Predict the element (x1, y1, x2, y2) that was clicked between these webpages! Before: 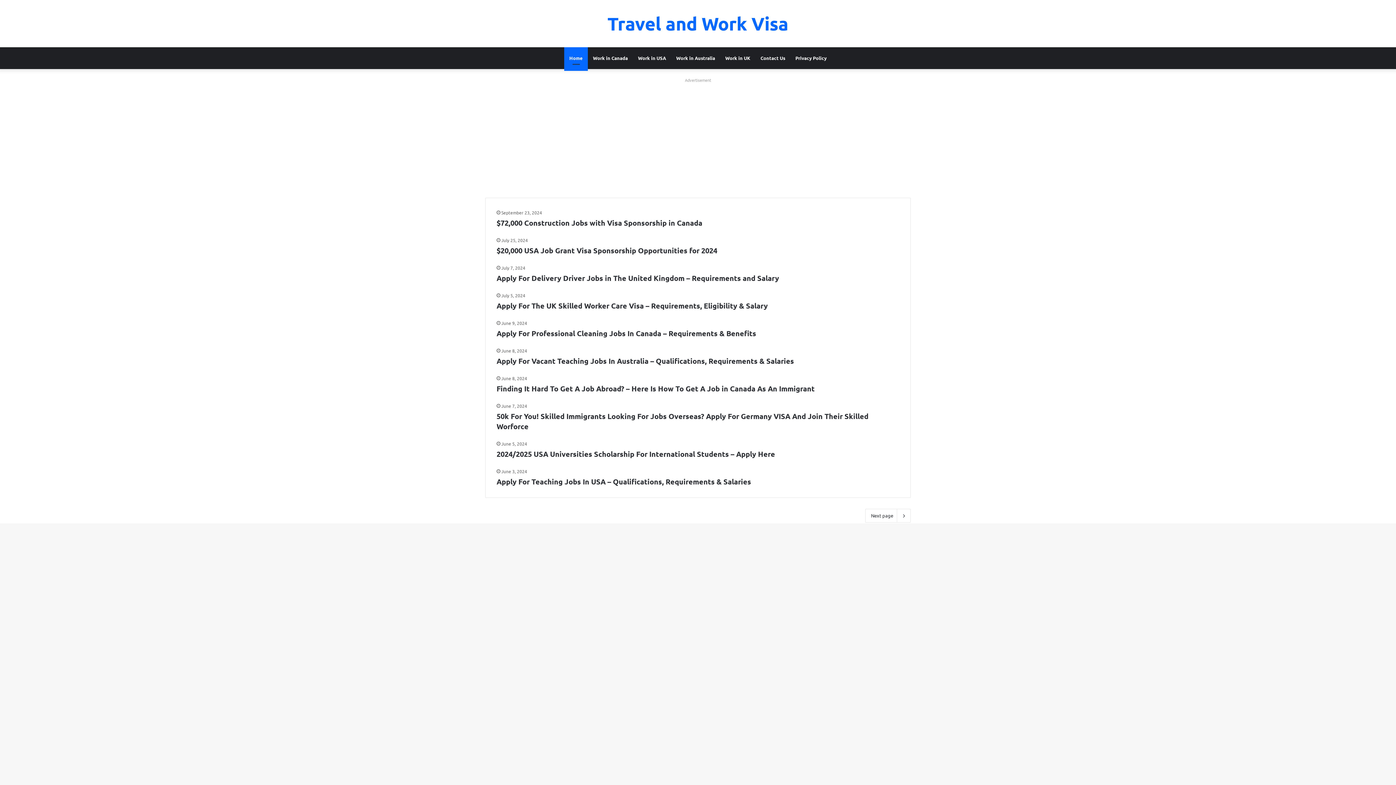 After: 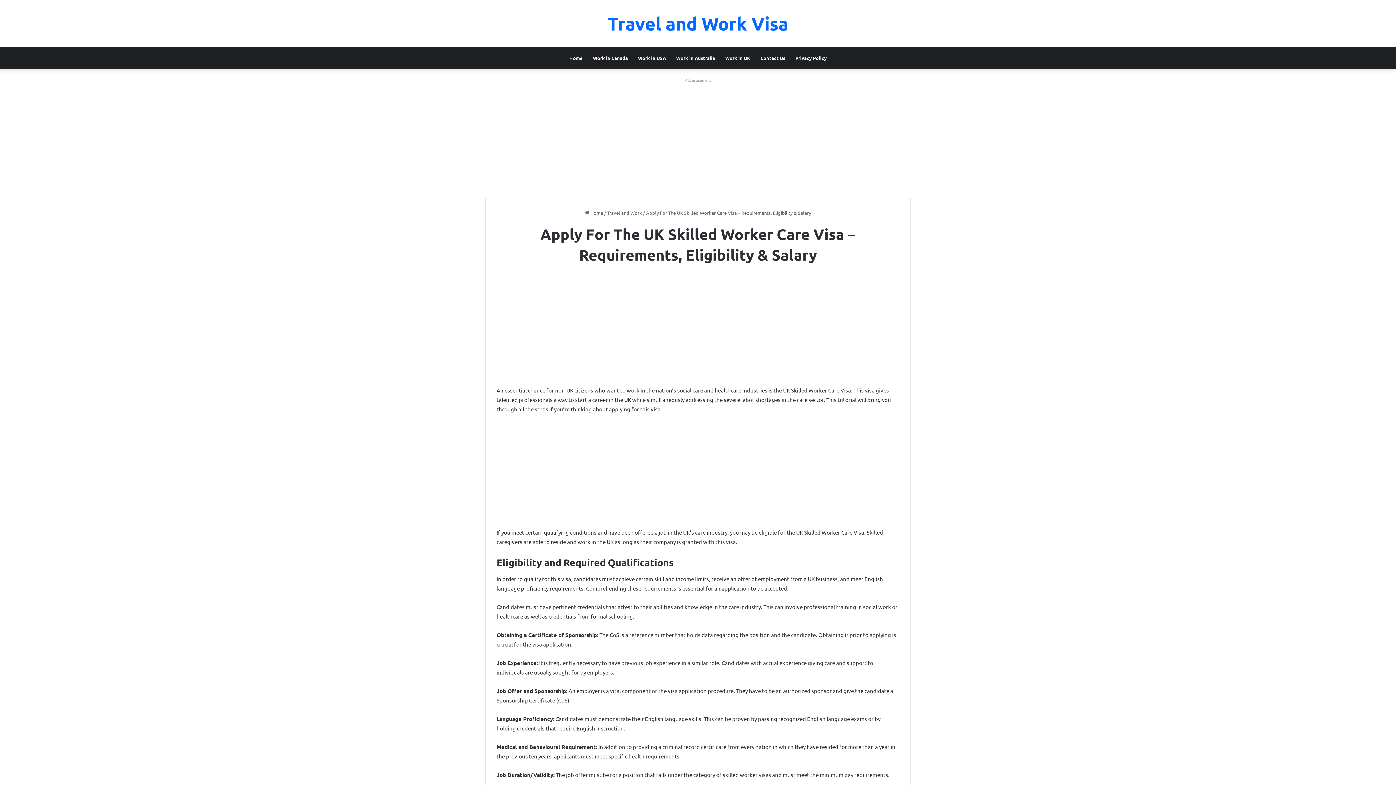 Action: bbox: (496, 301, 768, 310) label: Apply For The UK Skilled Worker Care Visa – Requirements, Eligibility & Salary